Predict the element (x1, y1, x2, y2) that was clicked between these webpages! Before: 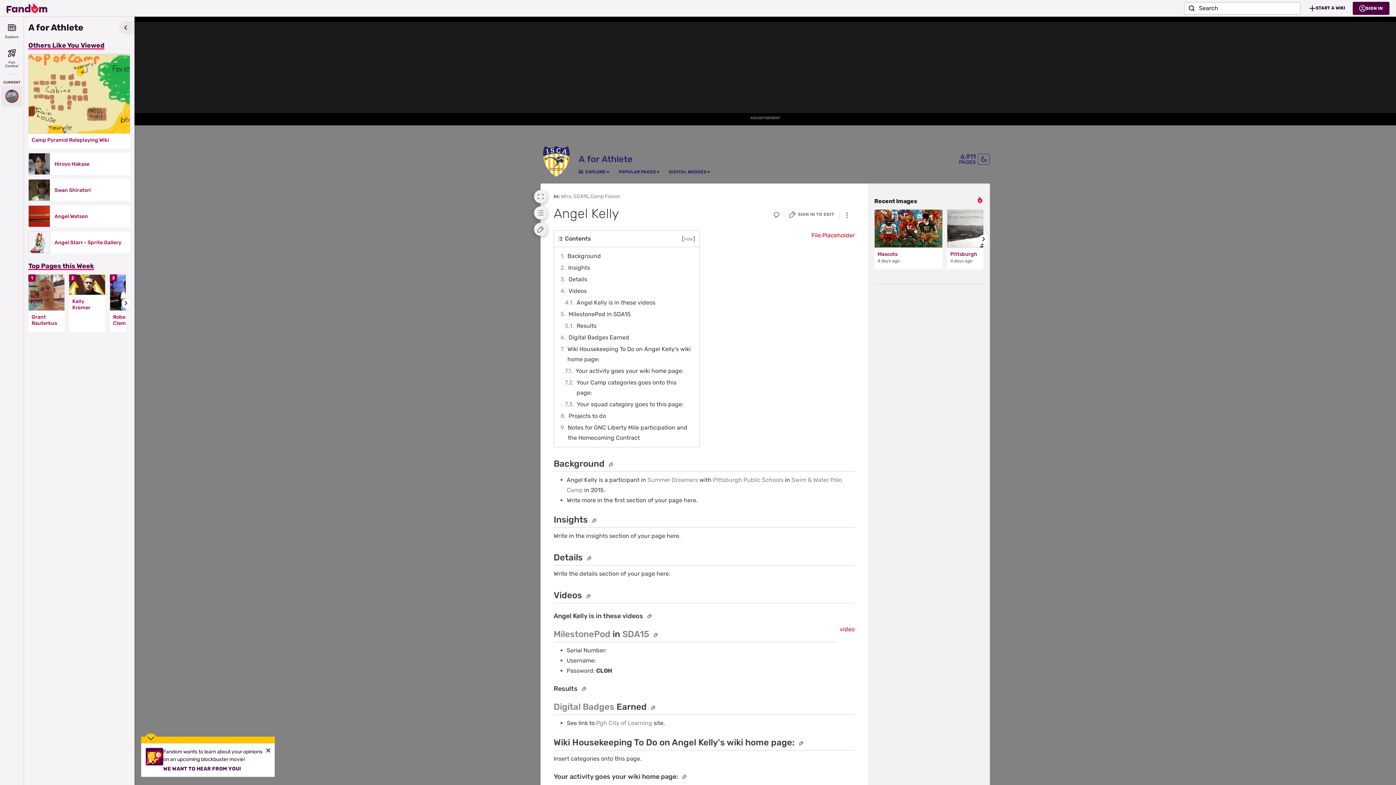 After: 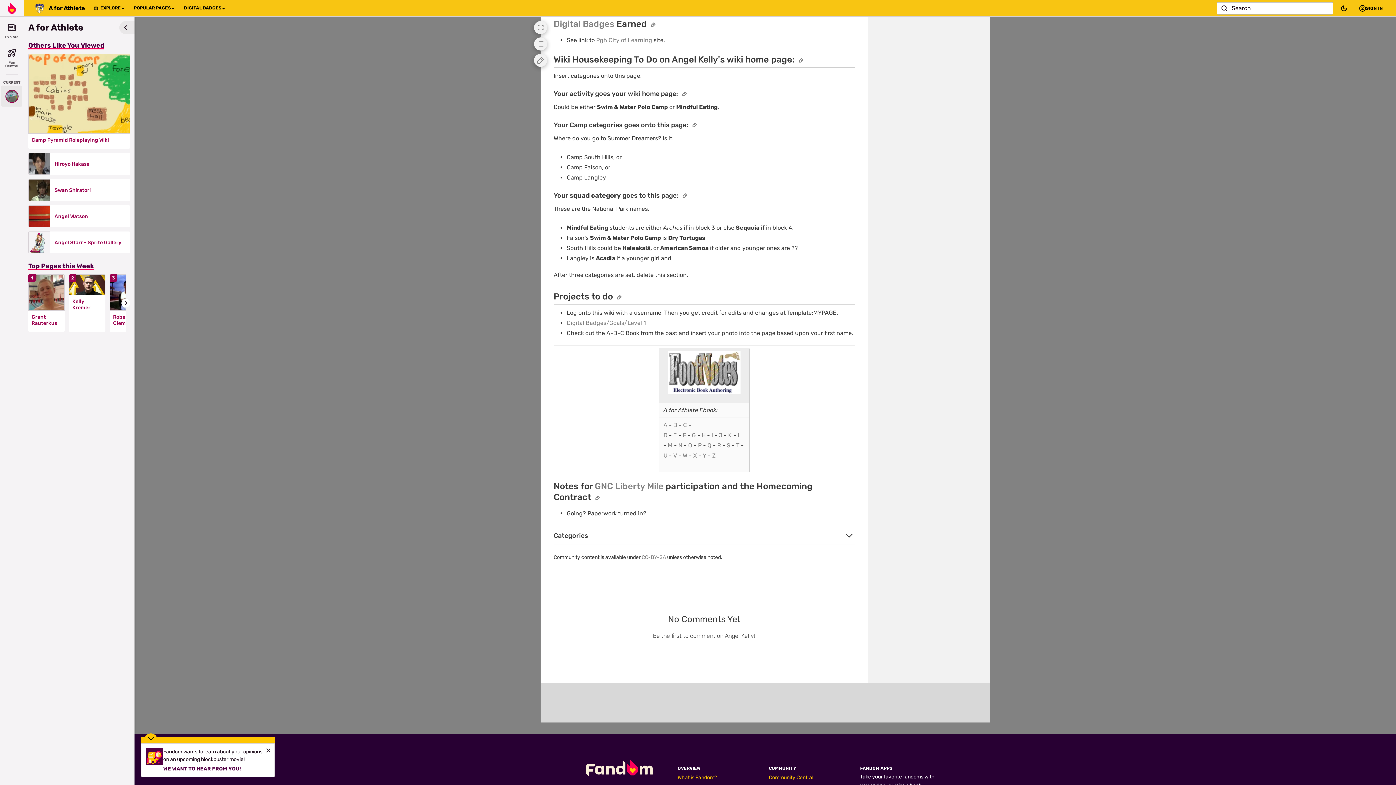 Action: bbox: (558, 332, 695, 343) label: 6	Digital Badges Earned